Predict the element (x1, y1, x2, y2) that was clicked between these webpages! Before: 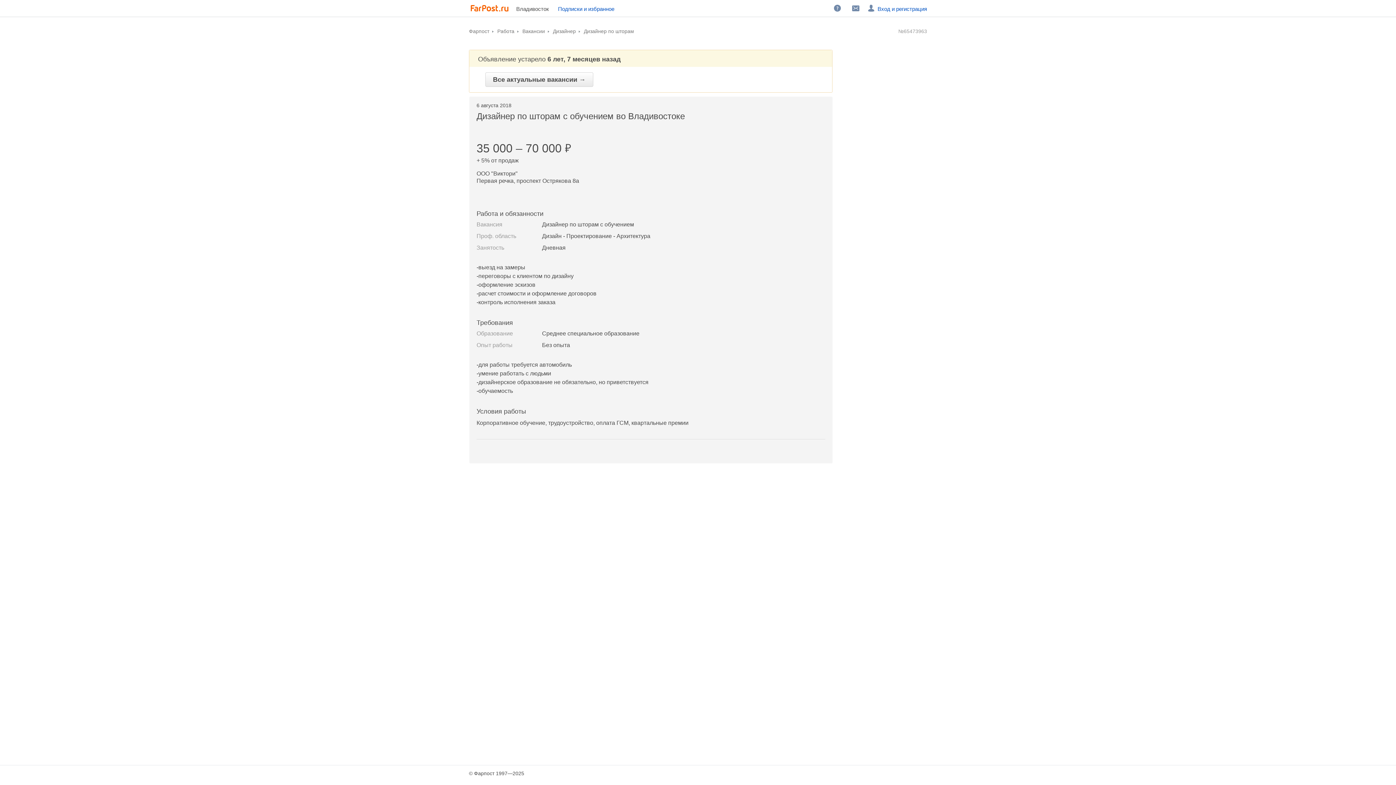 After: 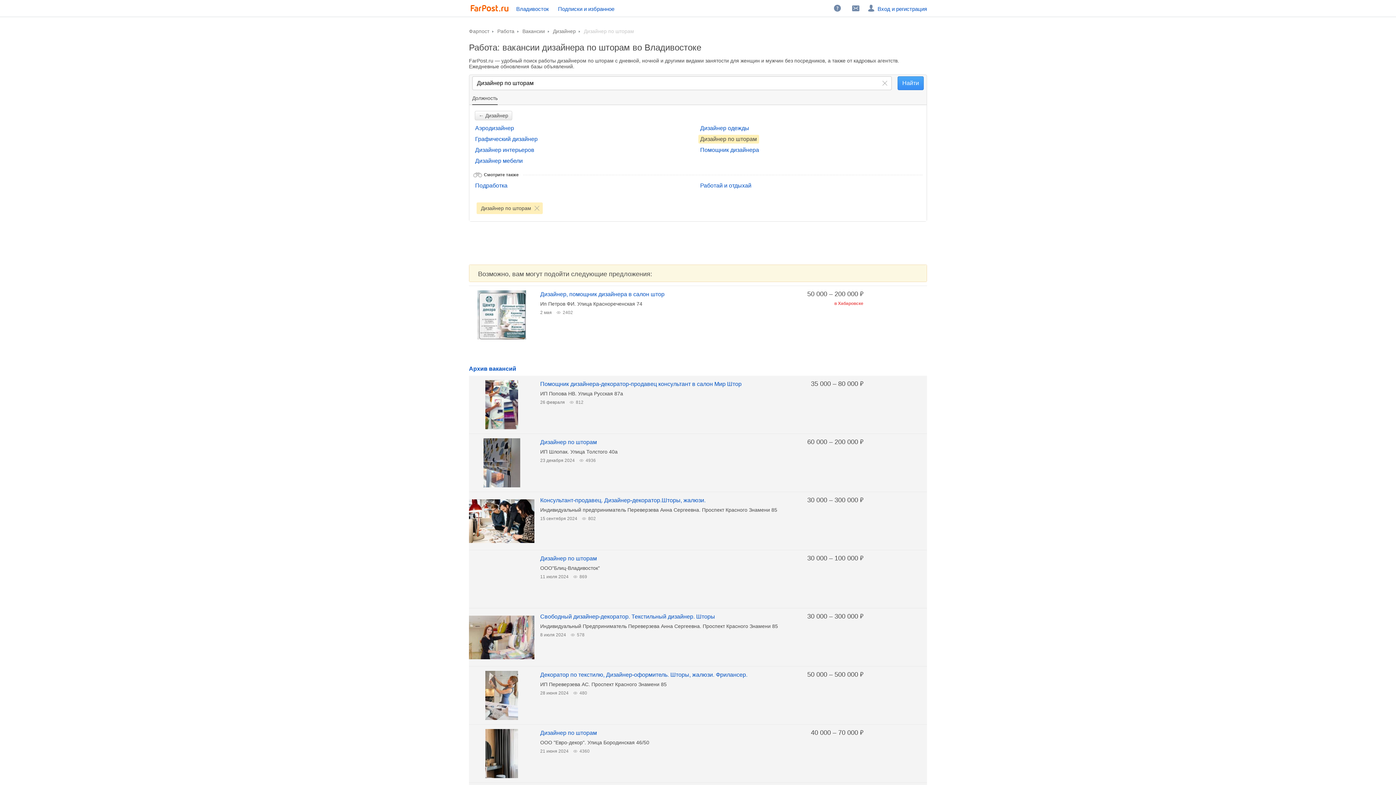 Action: bbox: (584, 28, 634, 34) label: Дизайнер по шторам